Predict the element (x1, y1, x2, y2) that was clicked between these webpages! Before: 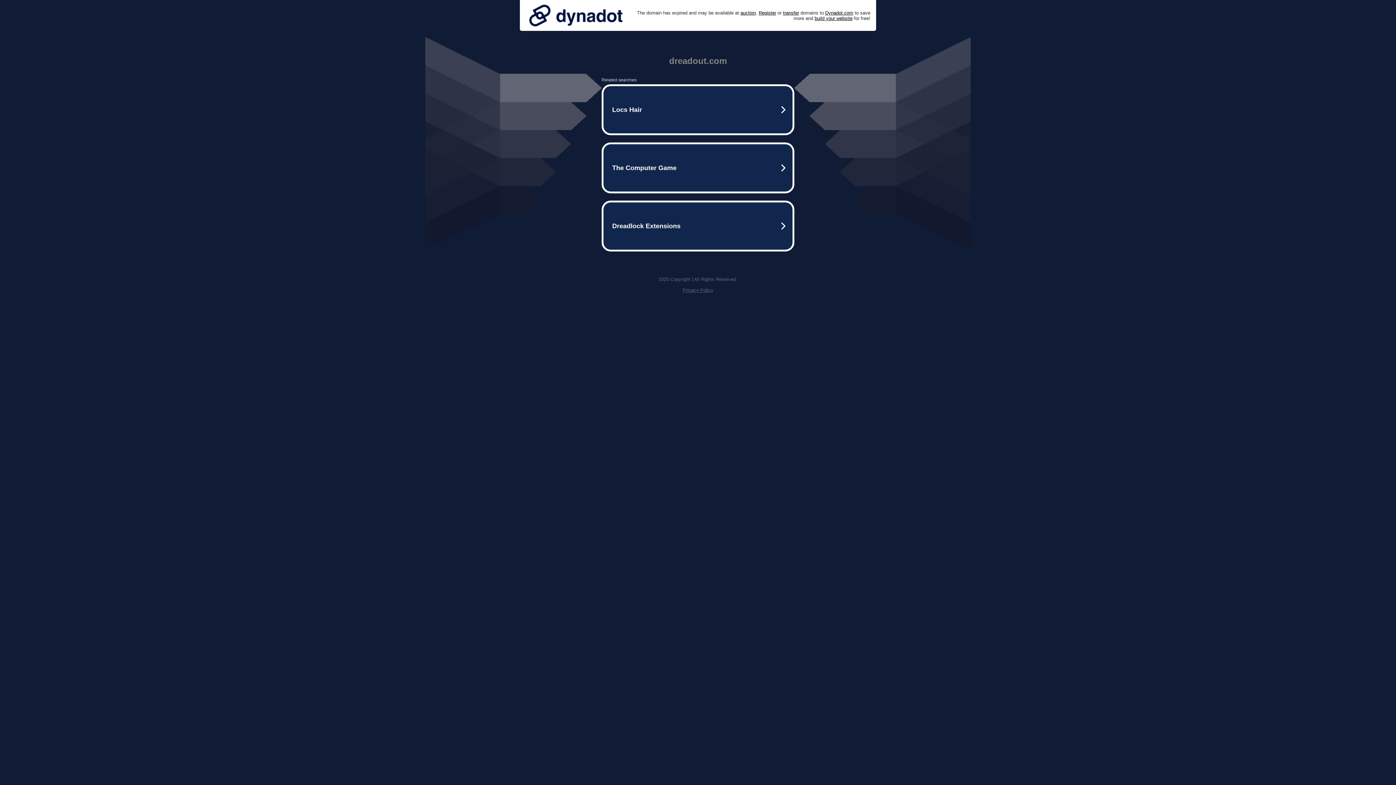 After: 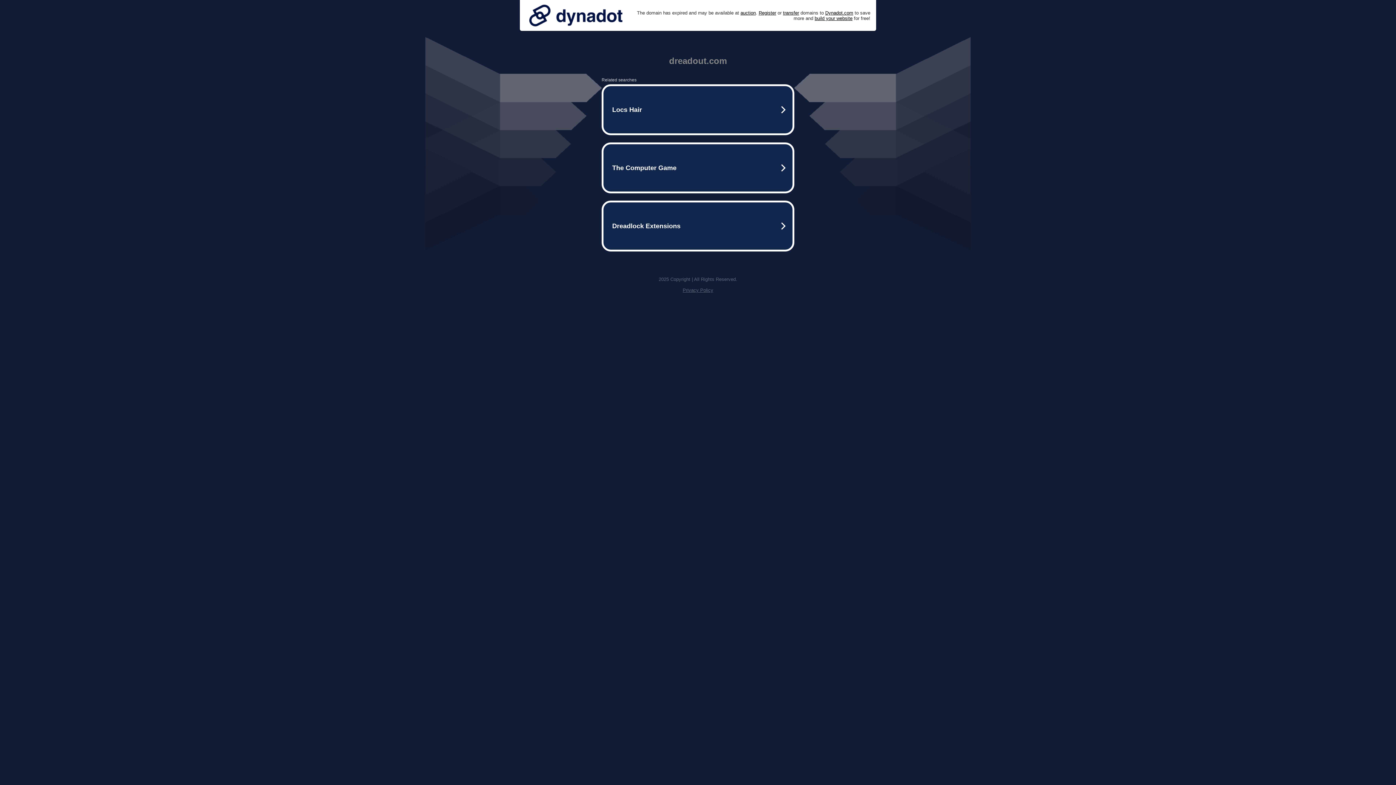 Action: bbox: (525, 0, 626, 30)